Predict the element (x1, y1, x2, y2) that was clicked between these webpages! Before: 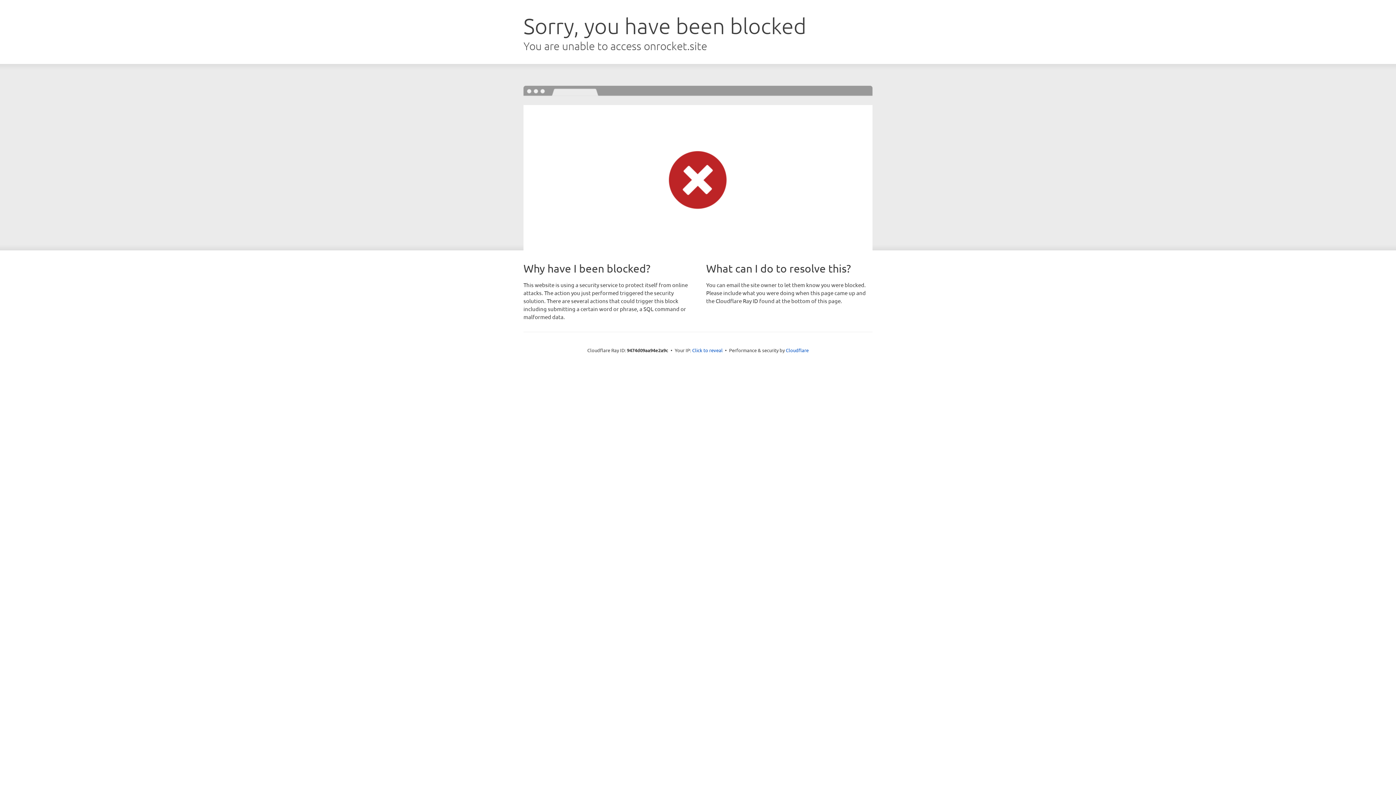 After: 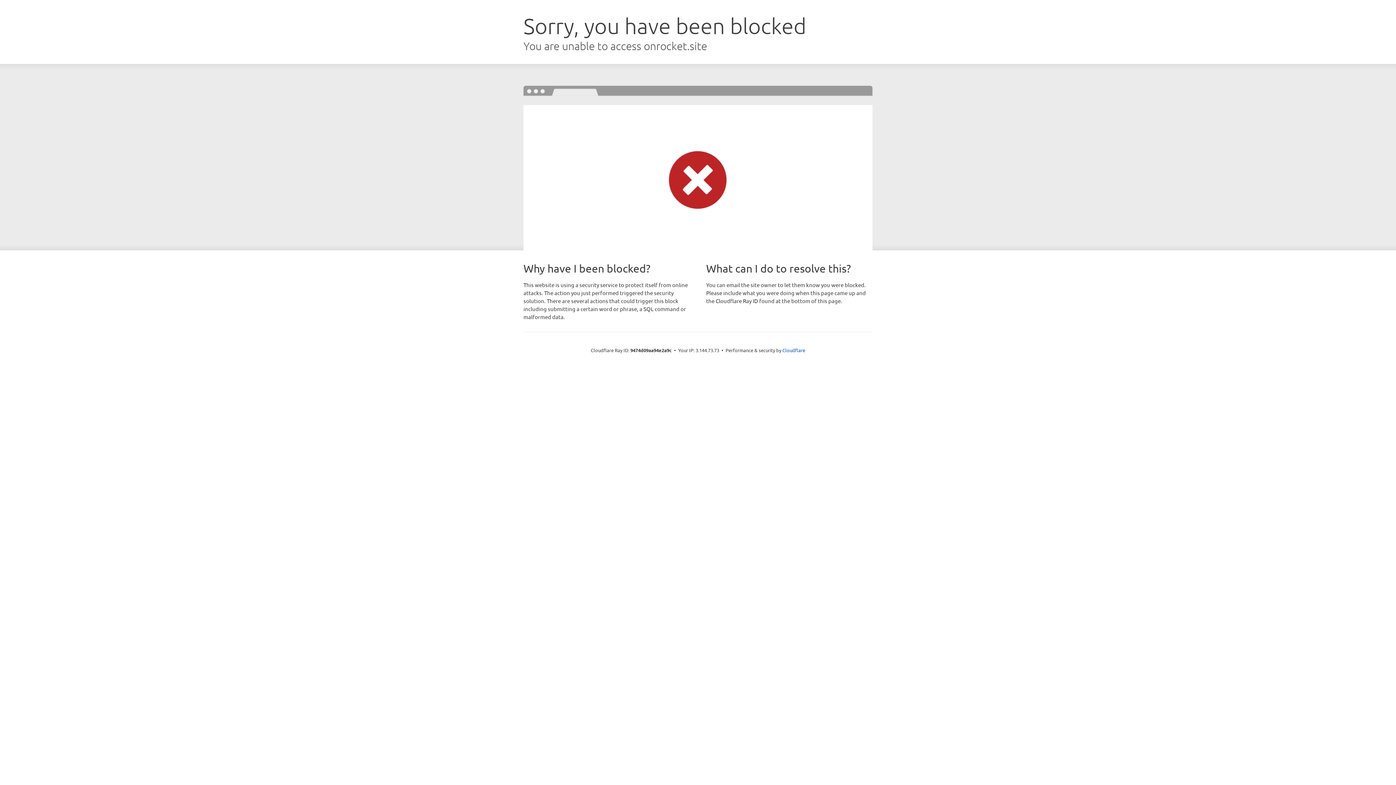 Action: bbox: (692, 346, 722, 353) label: Click to reveal